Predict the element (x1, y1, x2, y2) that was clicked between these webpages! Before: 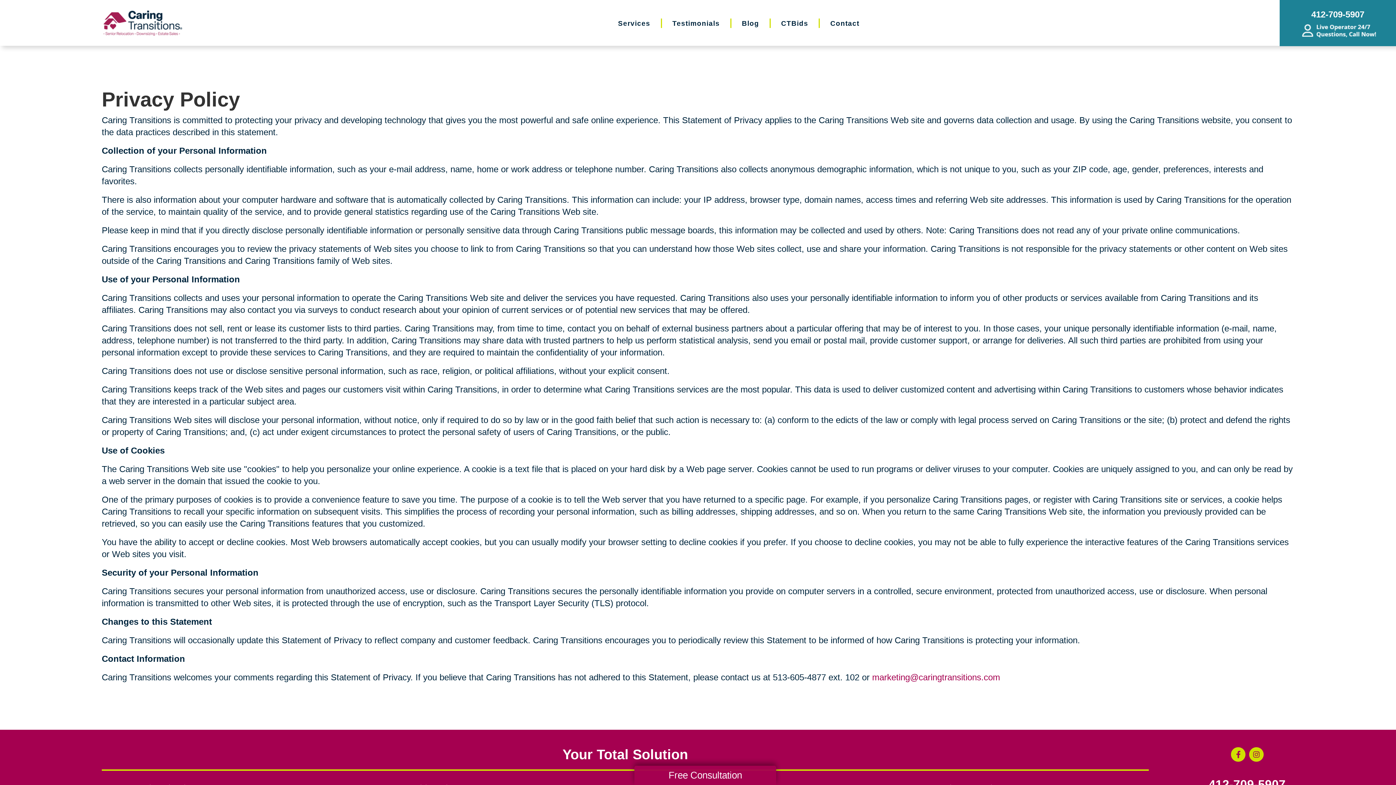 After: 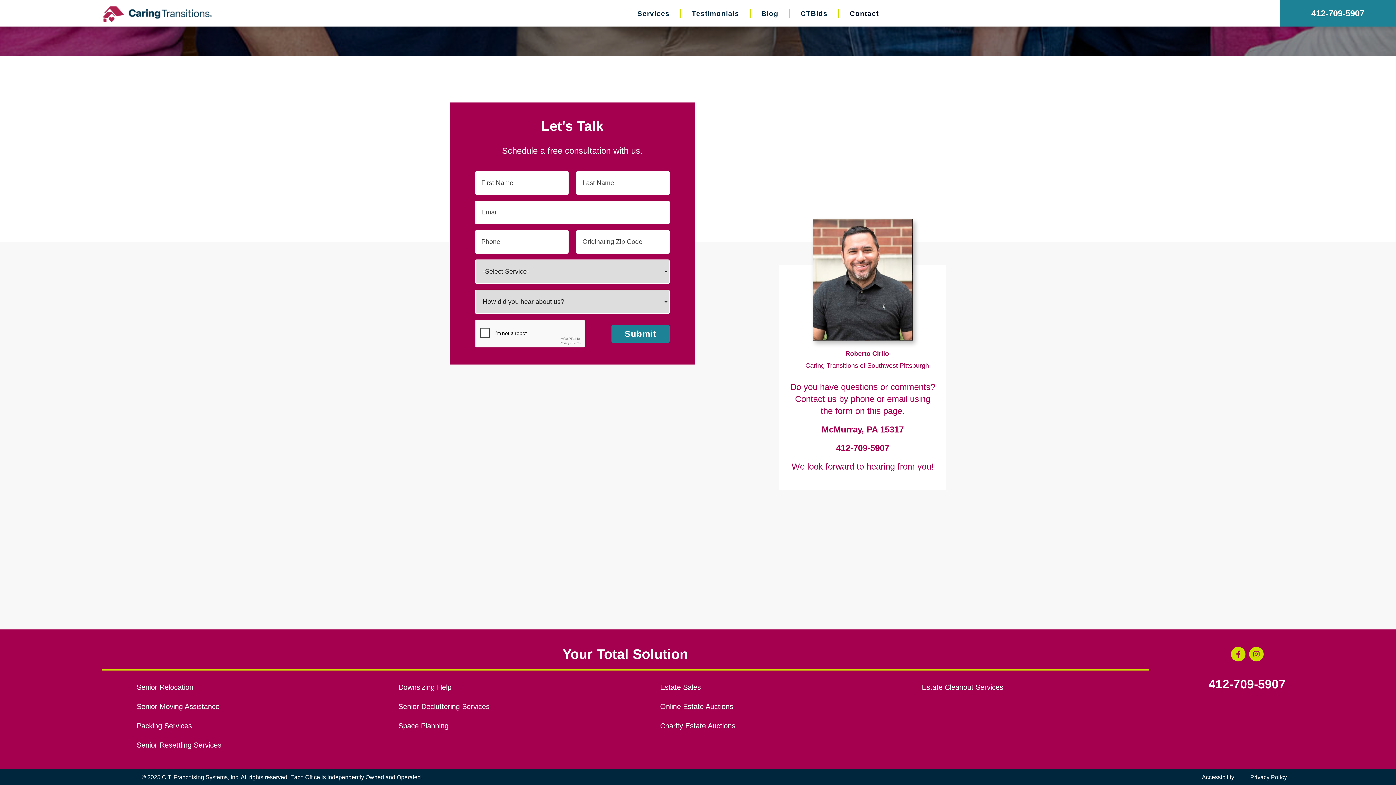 Action: bbox: (634, 766, 776, 785) label: Free Consultation